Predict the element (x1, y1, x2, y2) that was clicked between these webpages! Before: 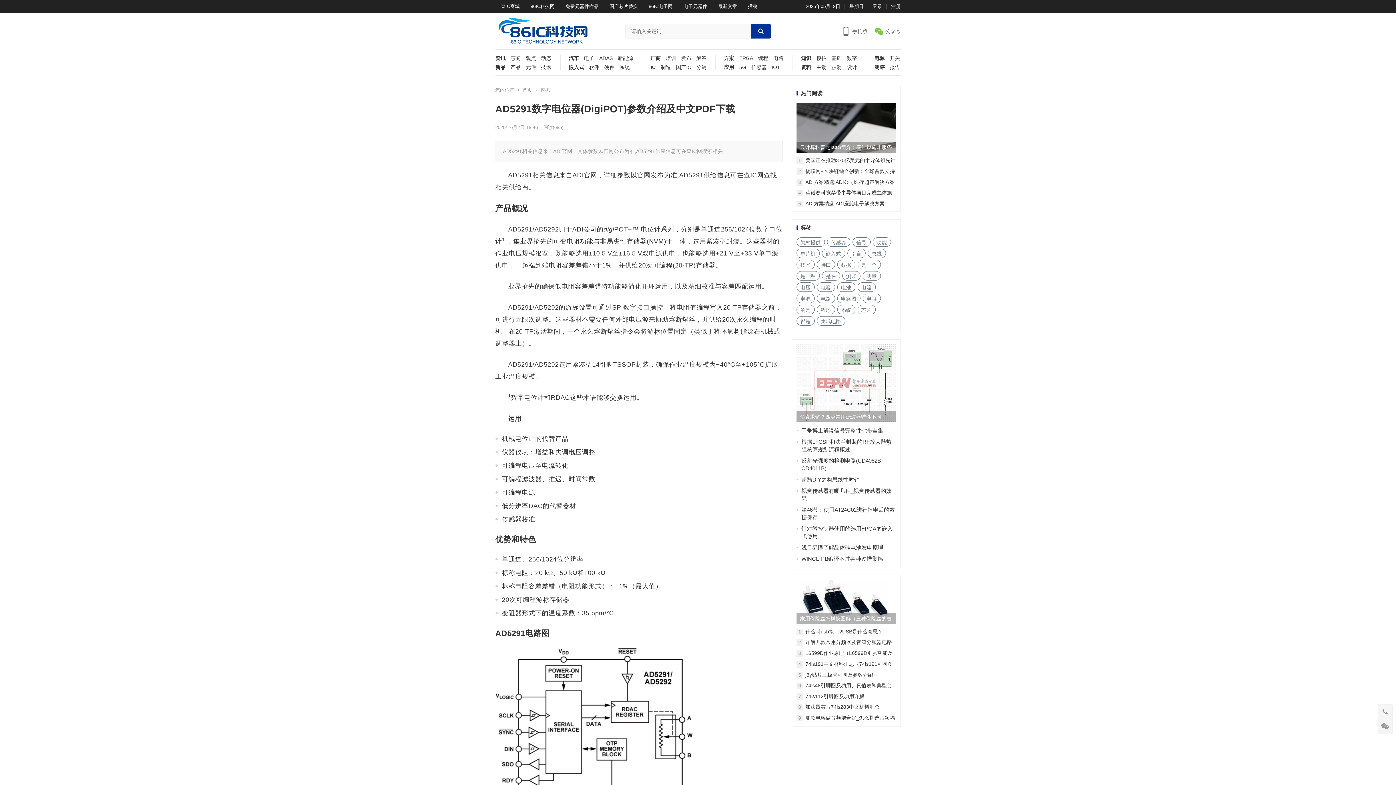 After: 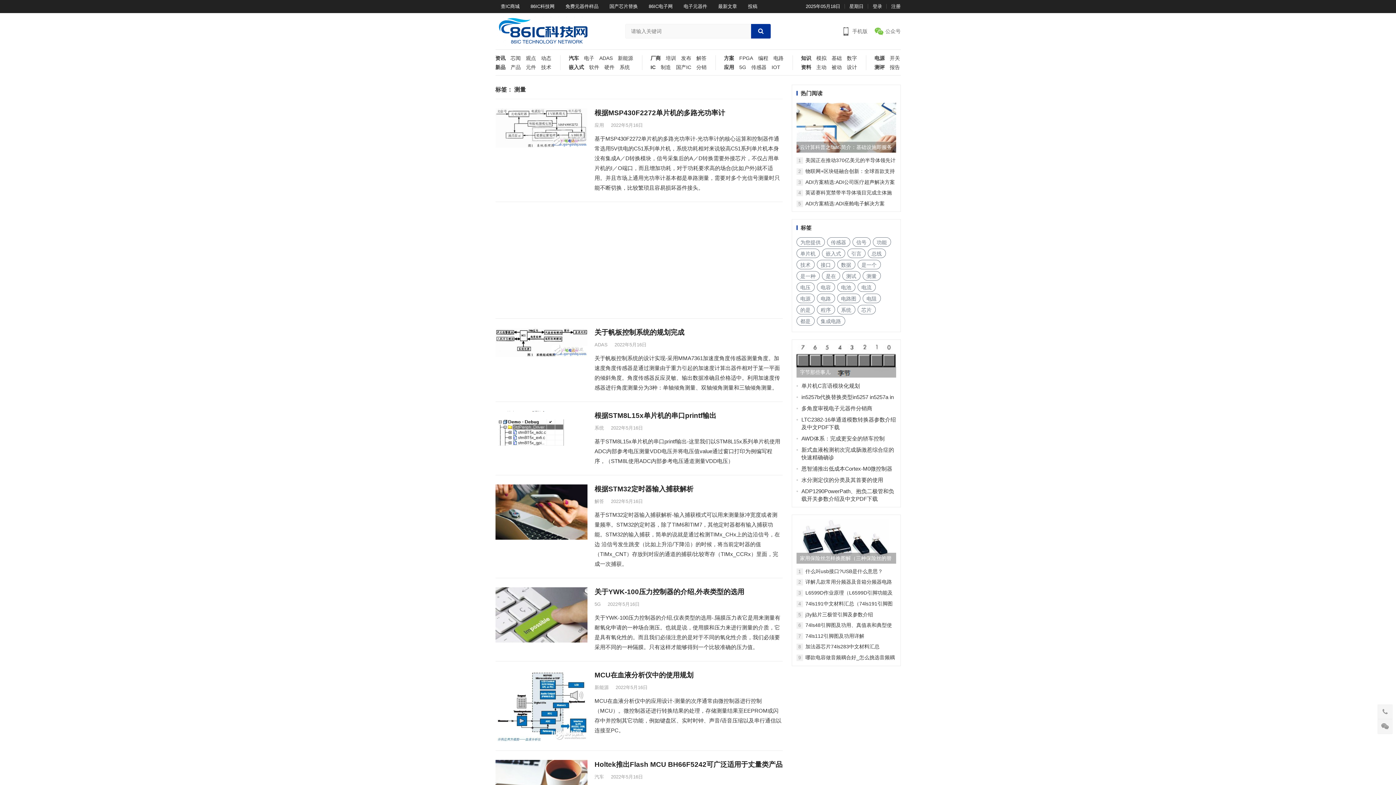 Action: bbox: (862, 271, 880, 280) label: 测量 (1,943 项)